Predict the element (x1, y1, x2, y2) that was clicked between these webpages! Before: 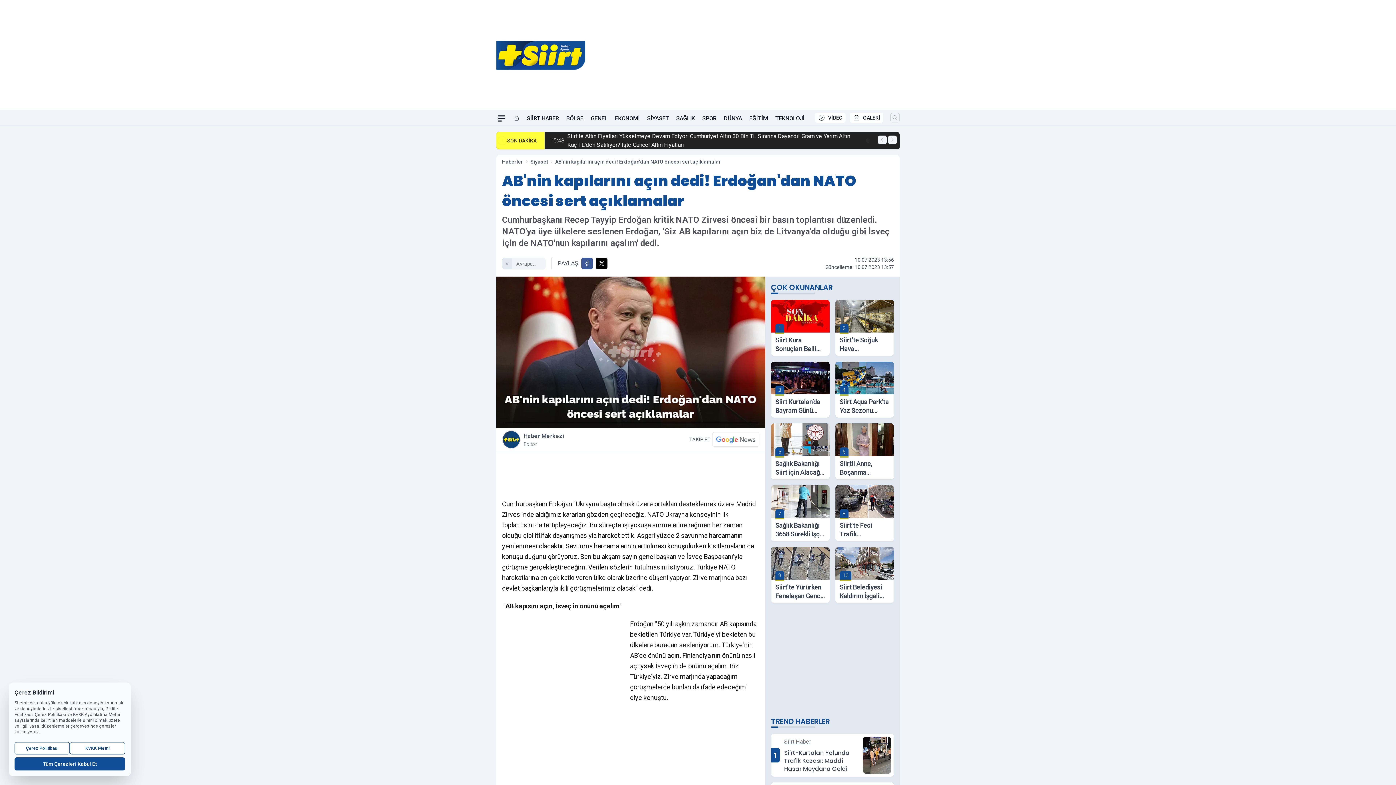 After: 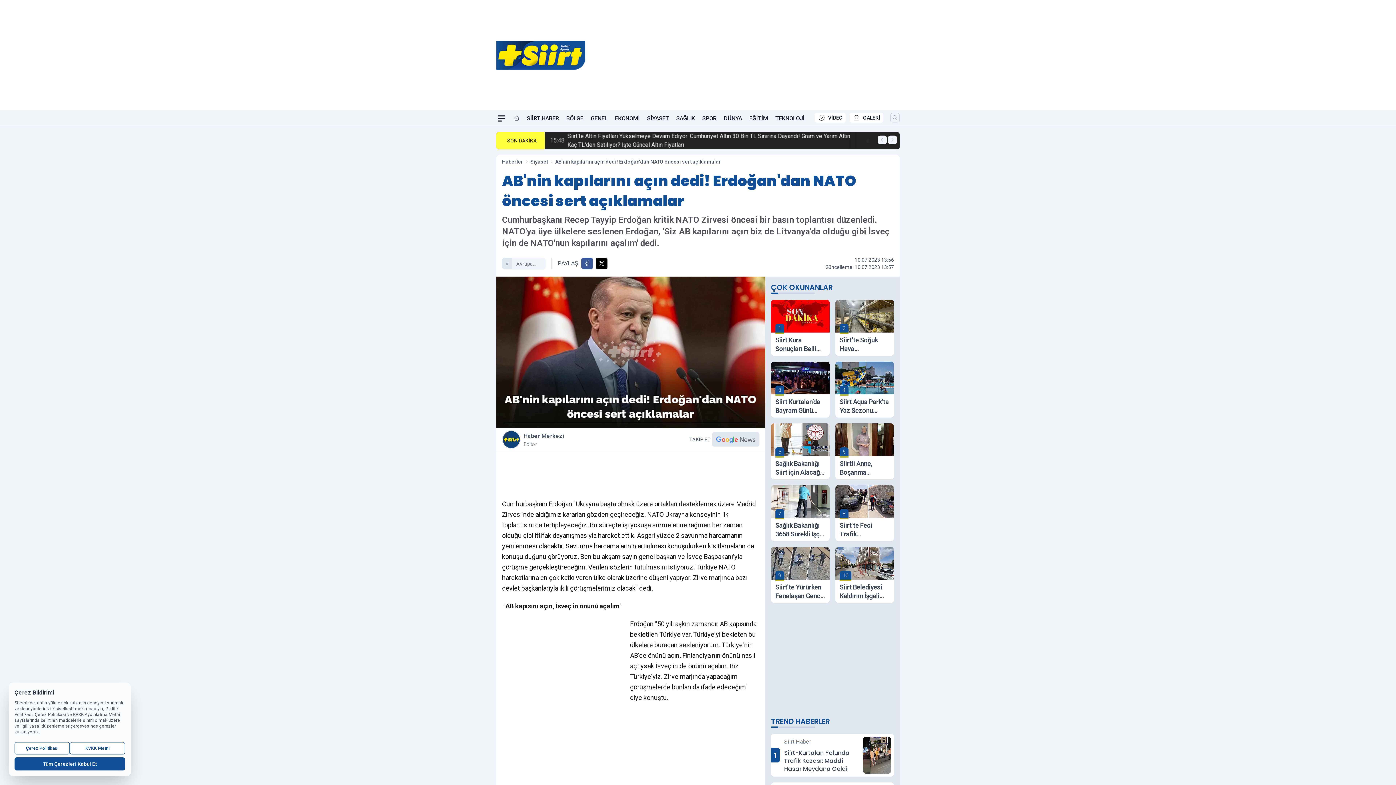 Action: bbox: (712, 432, 759, 447)